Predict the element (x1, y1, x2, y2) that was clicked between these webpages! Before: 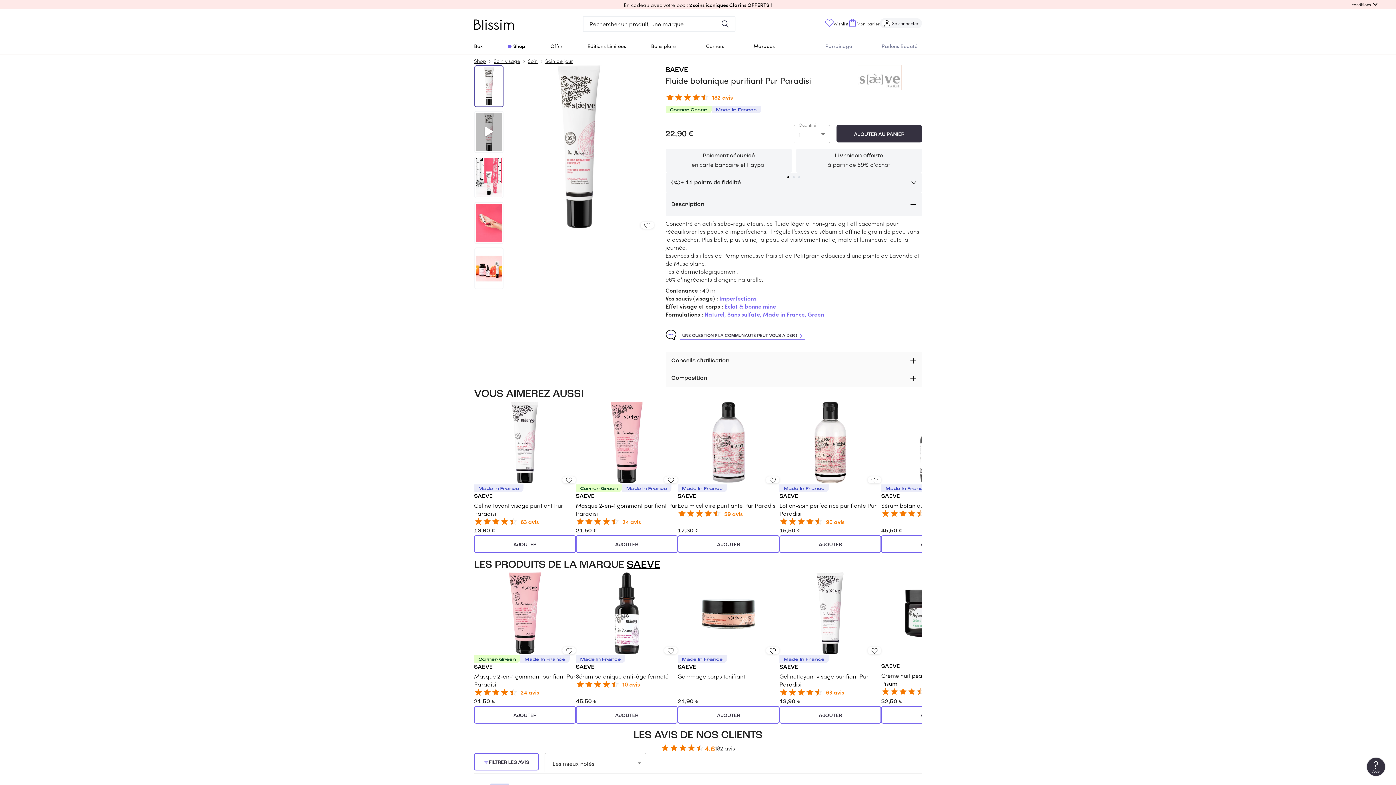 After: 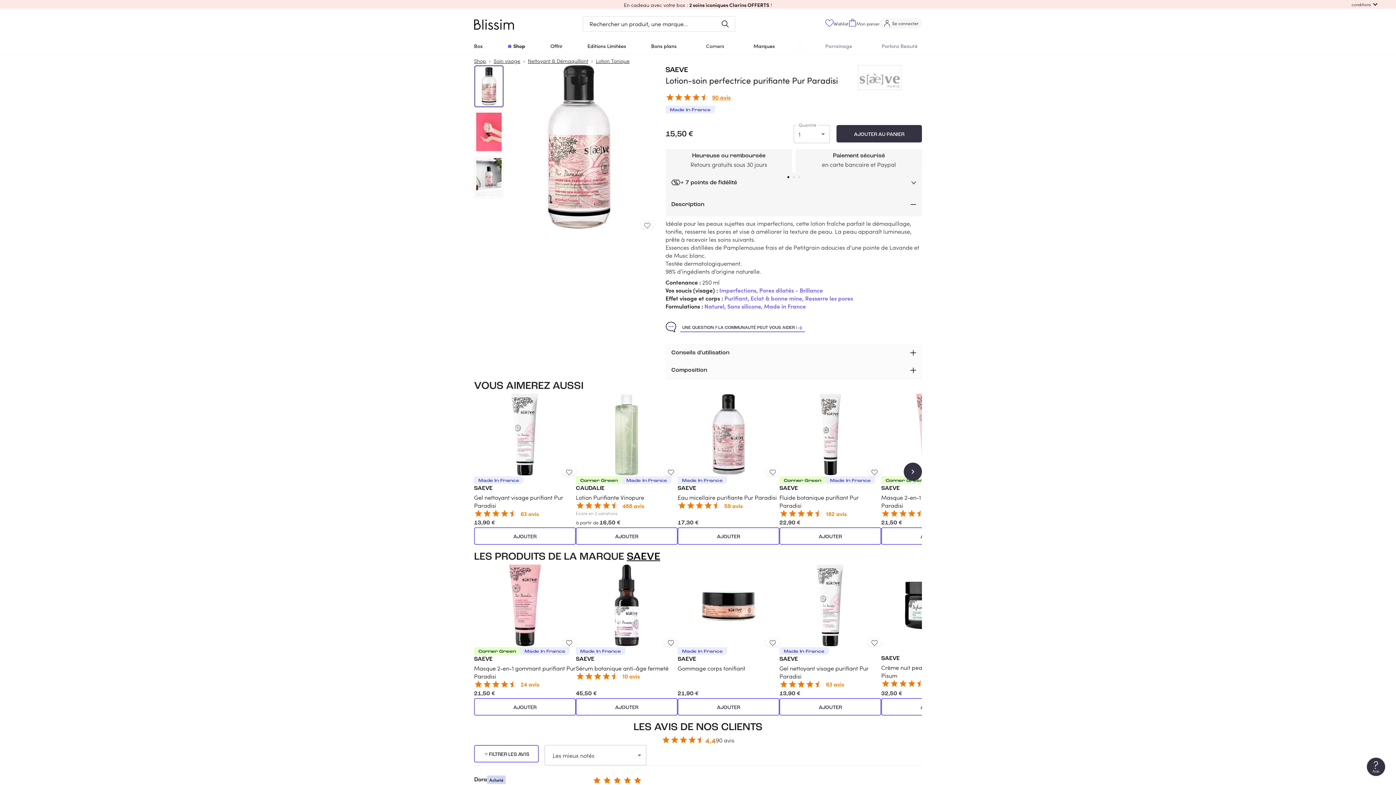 Action: bbox: (779, 401, 881, 526) label: Made In France
SAEVE

Lotion-soin perfectrice purifiante Pur Paradisi

0.5 Stars
1 Star
1.5 Stars
2 Stars
2.5 Stars
3 Stars
3.5 Stars
4 Stars
4.5 Stars
5 Stars

90 avis